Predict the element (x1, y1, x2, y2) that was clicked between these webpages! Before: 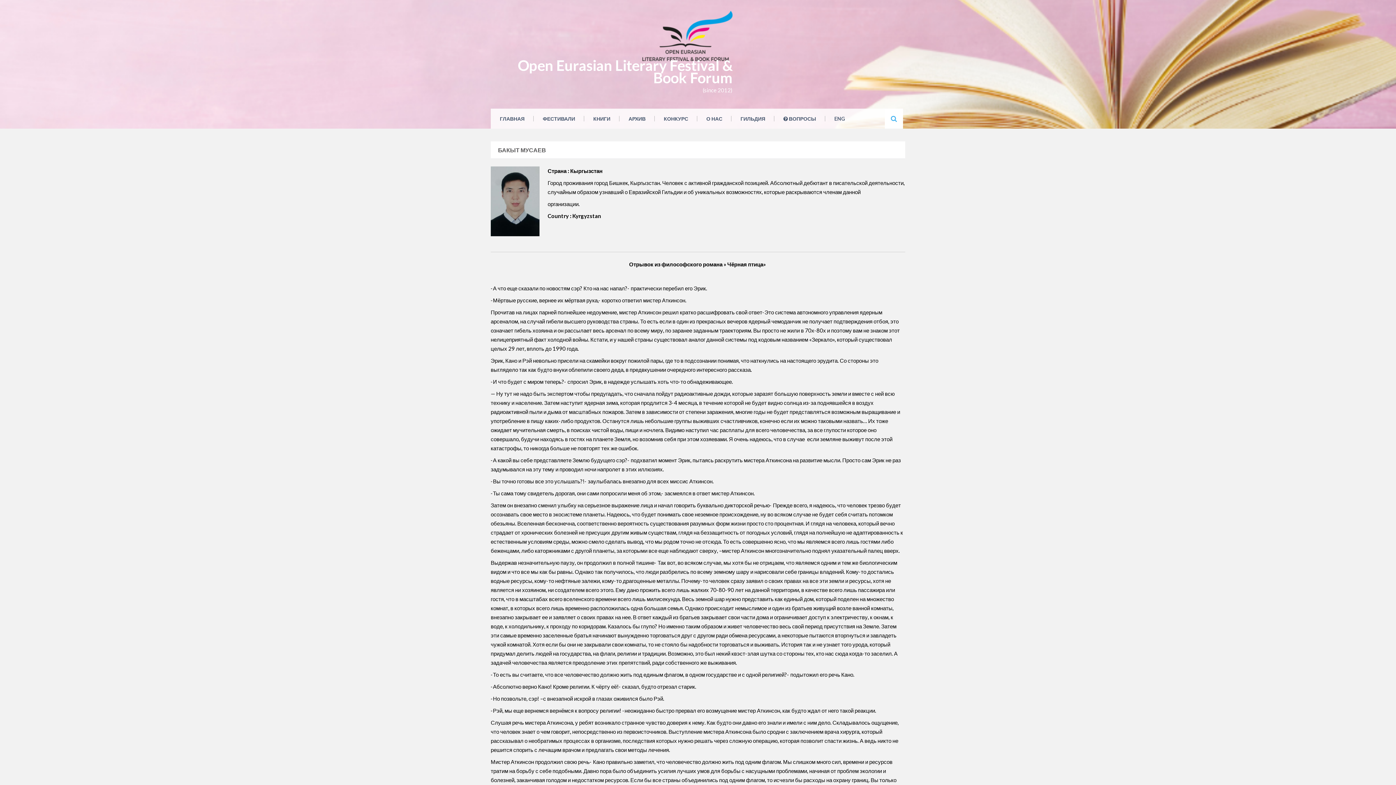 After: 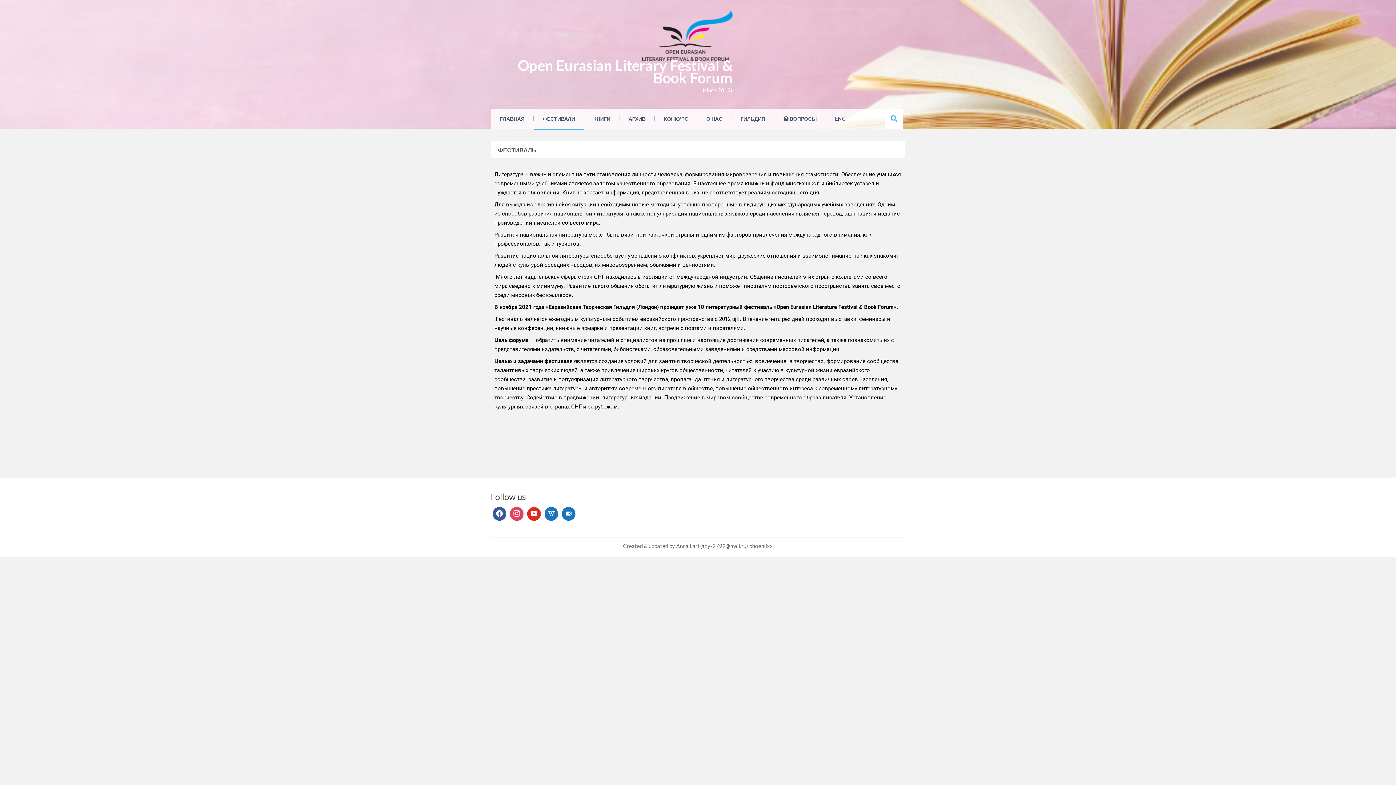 Action: bbox: (533, 108, 584, 128) label: ФЕСТИВАЛИ